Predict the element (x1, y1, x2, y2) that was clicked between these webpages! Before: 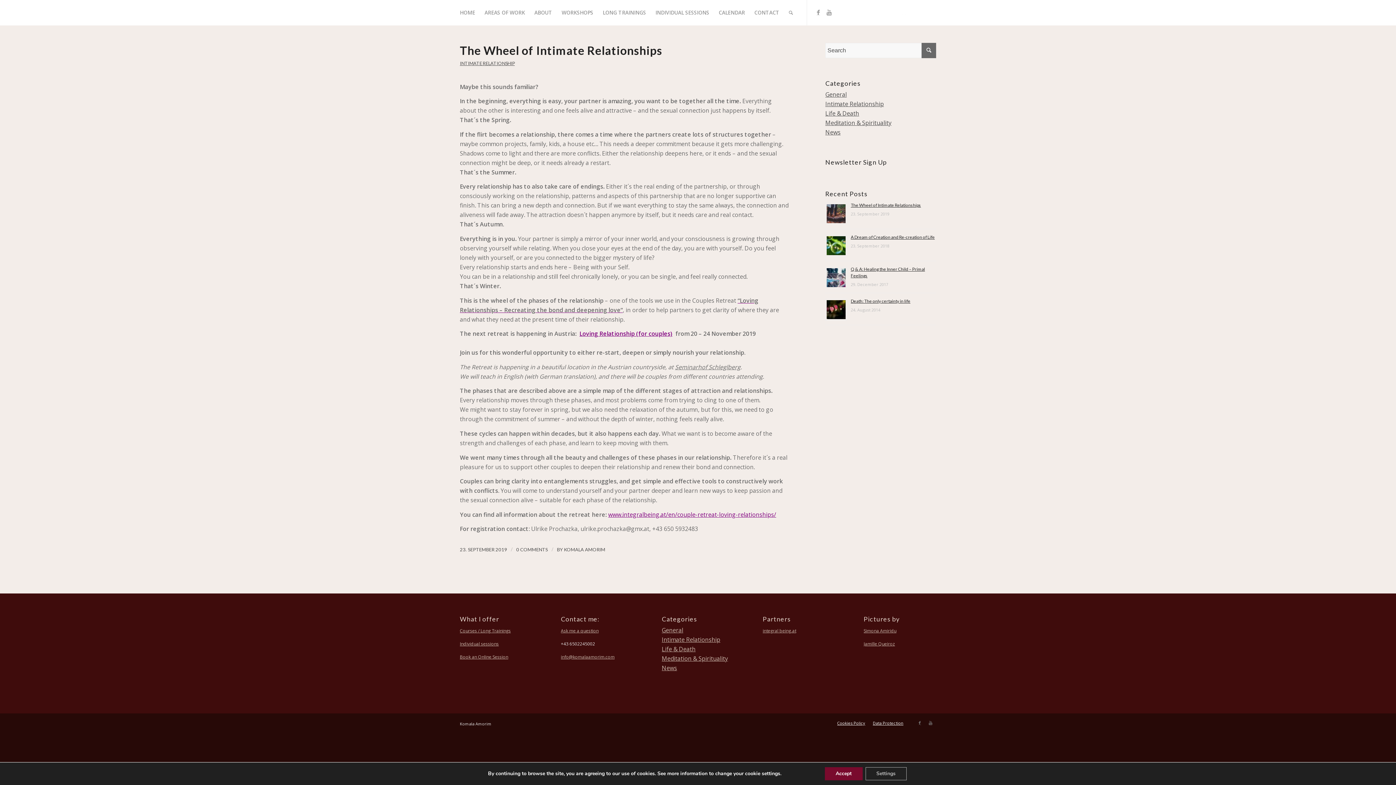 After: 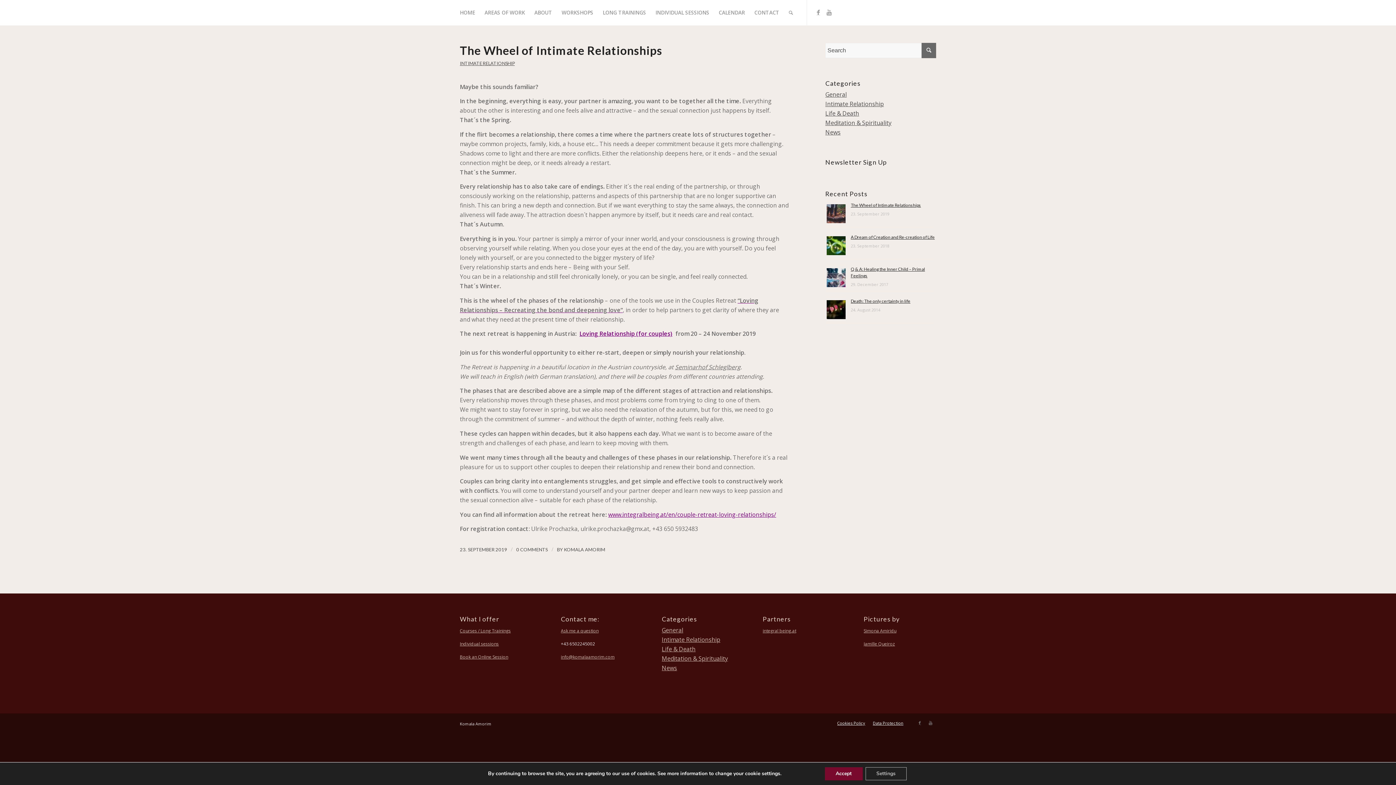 Action: bbox: (661, 635, 720, 643) label: Intimate Relationship